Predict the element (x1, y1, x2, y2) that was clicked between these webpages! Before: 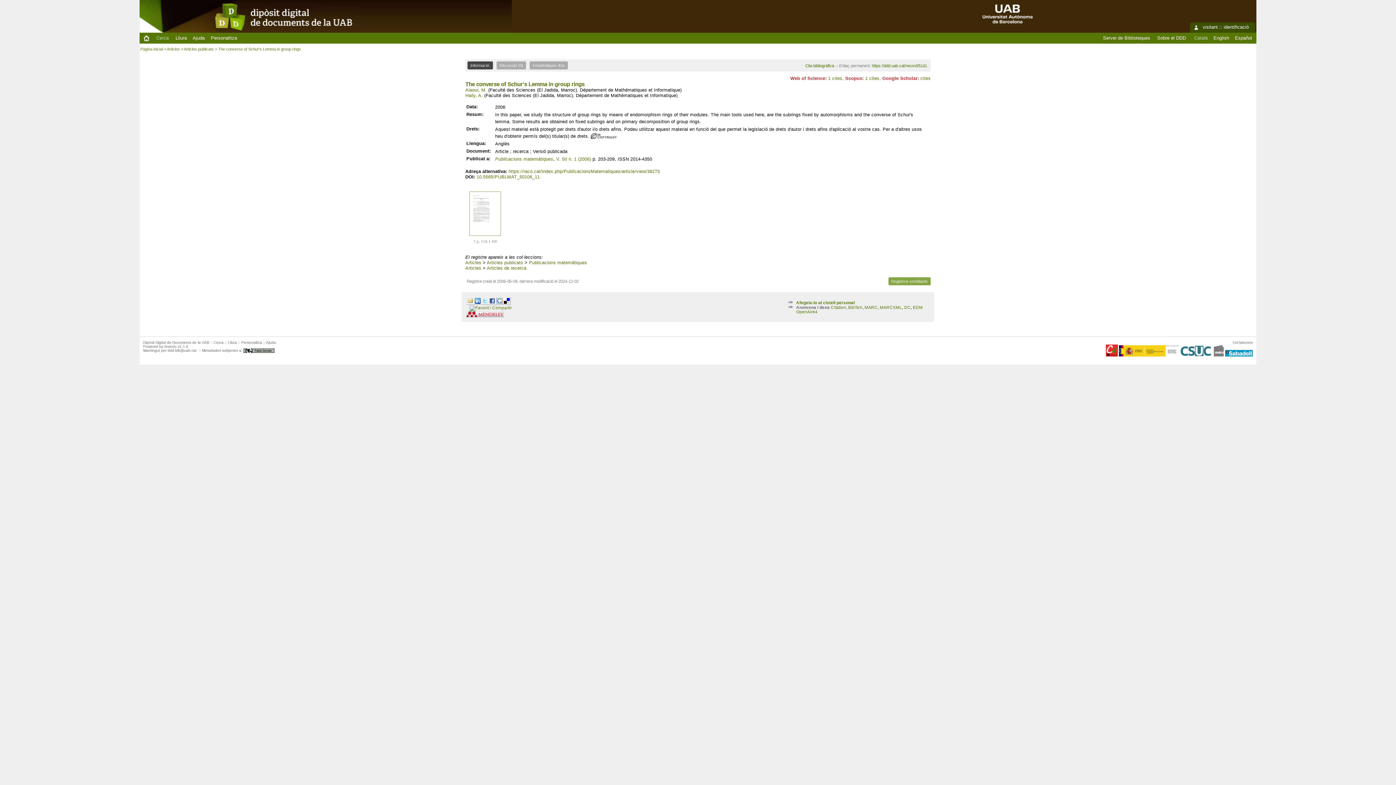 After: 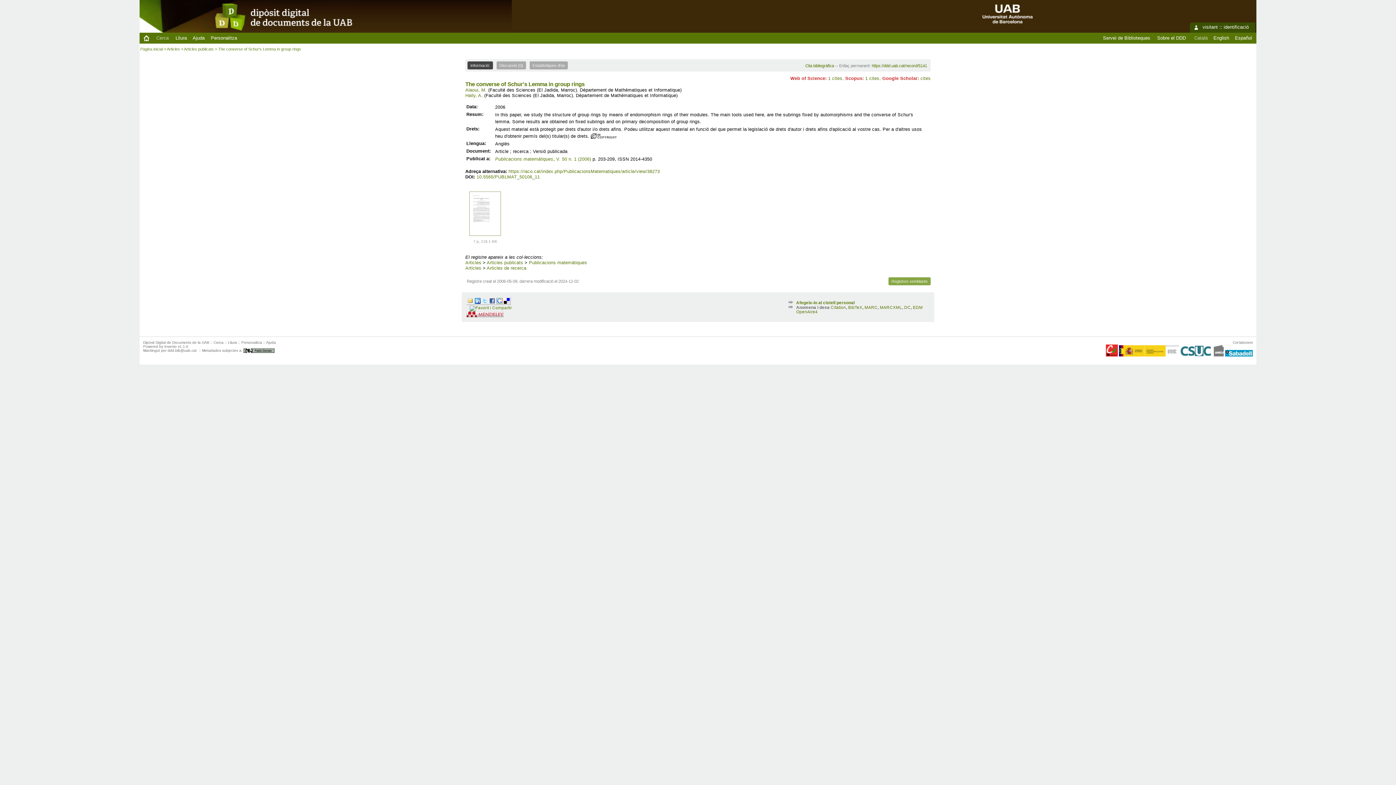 Action: bbox: (872, 63, 927, 68) label: https://ddd.uab.cat/record/5141